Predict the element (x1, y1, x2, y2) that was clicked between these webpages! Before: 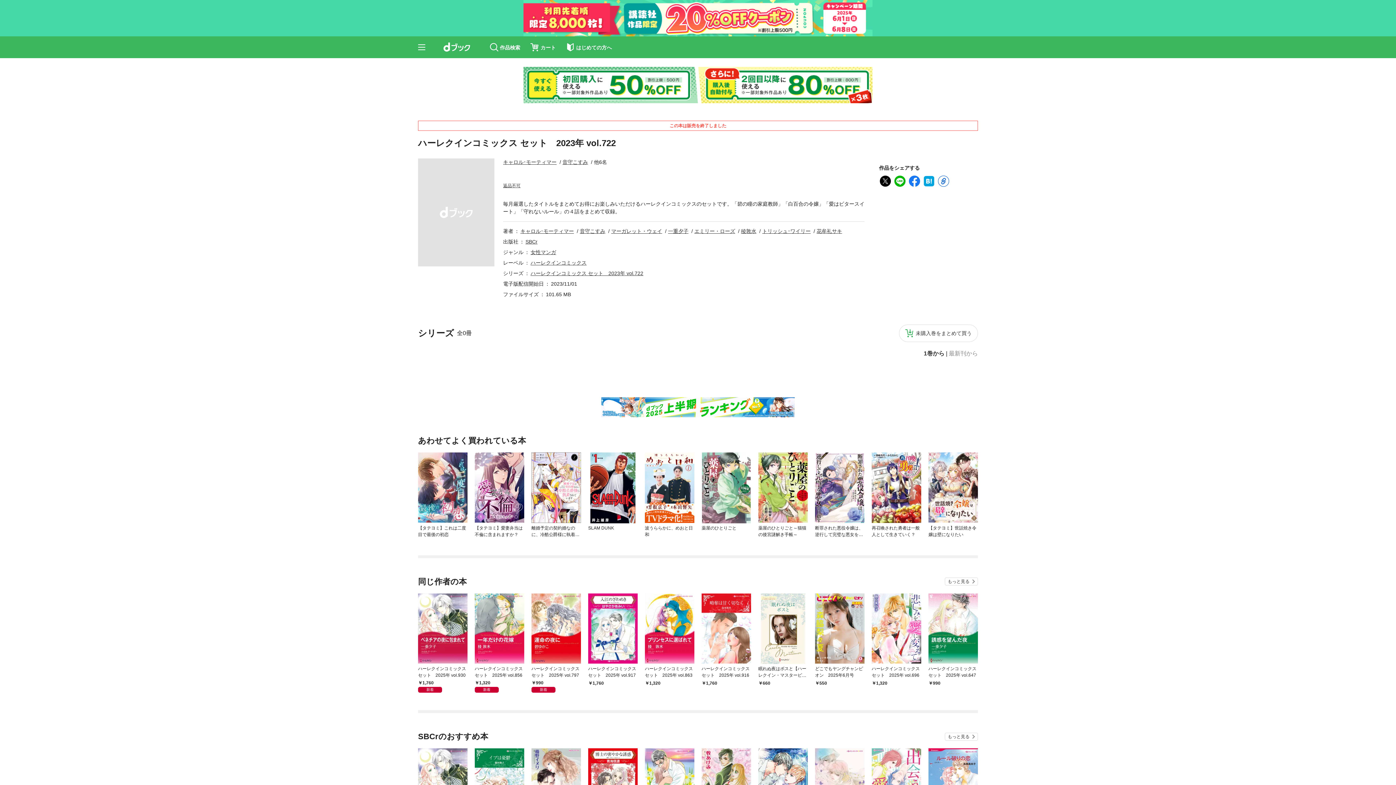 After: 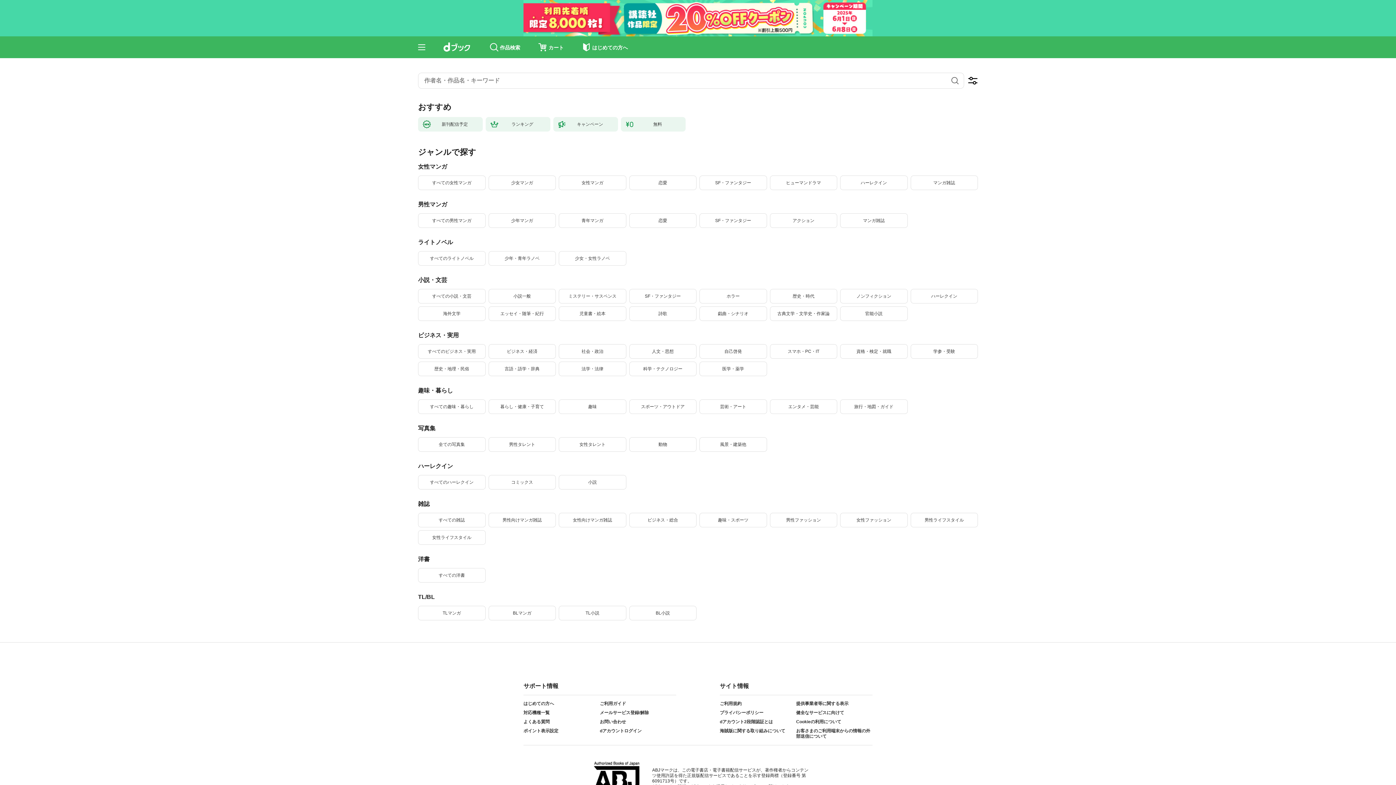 Action: label: 作品検索 bbox: (485, 40, 524, 54)